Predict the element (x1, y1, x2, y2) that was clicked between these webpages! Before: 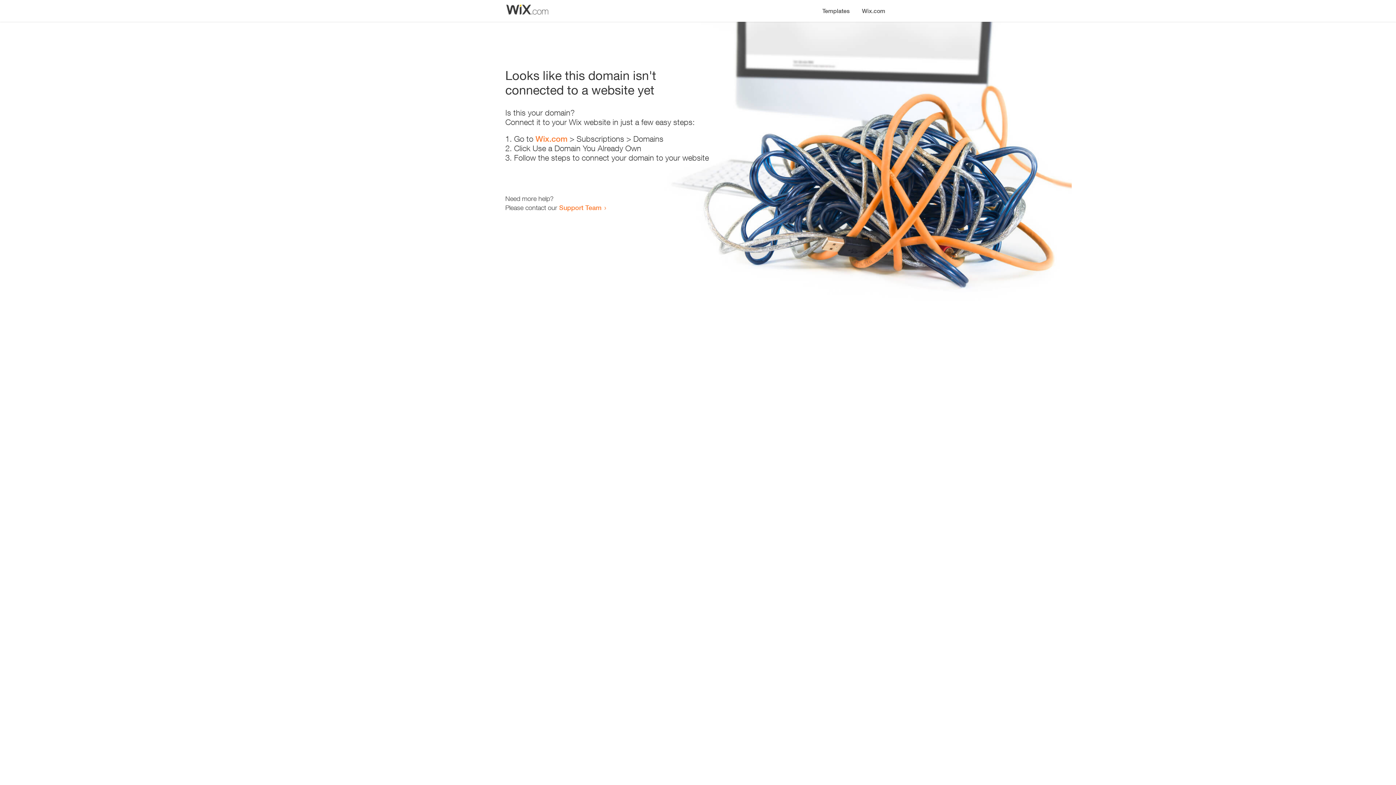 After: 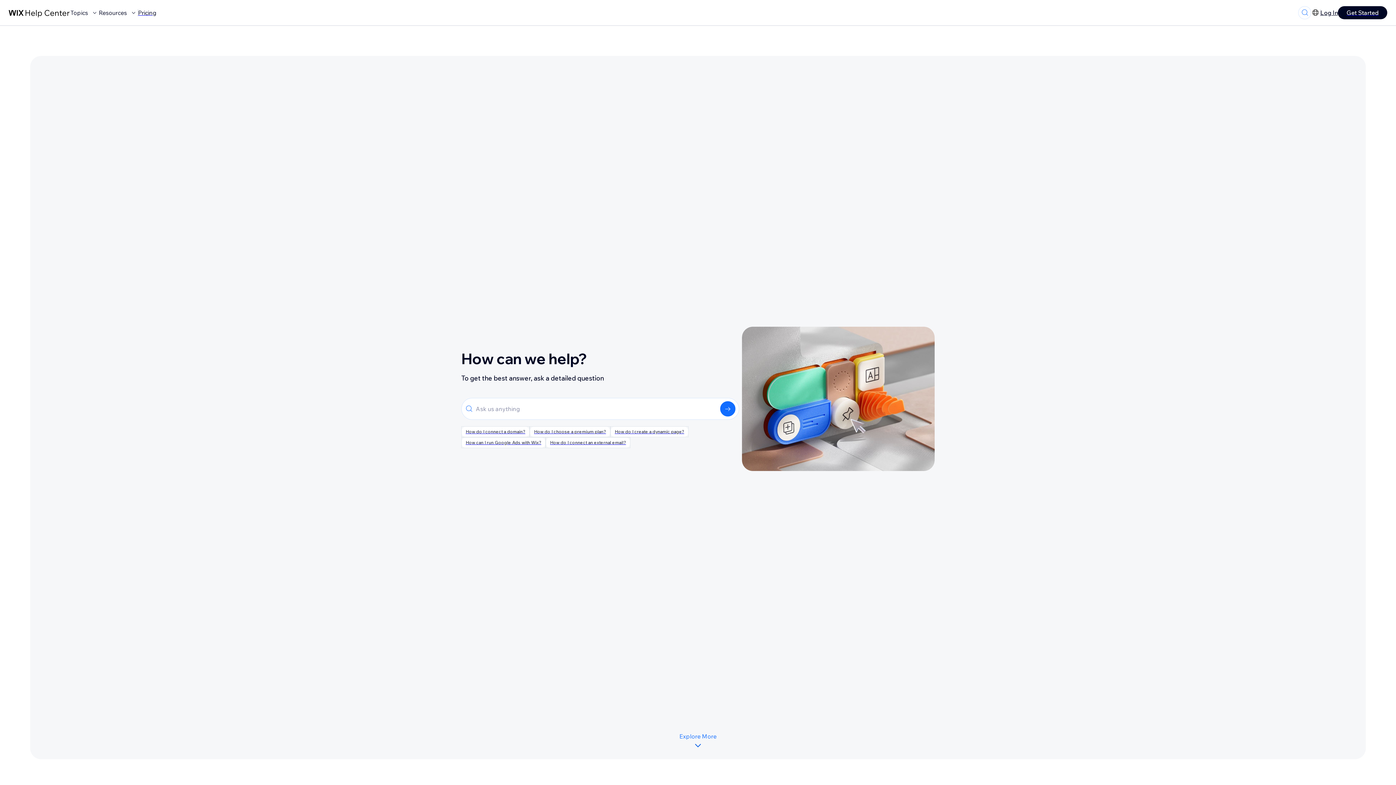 Action: bbox: (559, 203, 601, 211) label: Support Team